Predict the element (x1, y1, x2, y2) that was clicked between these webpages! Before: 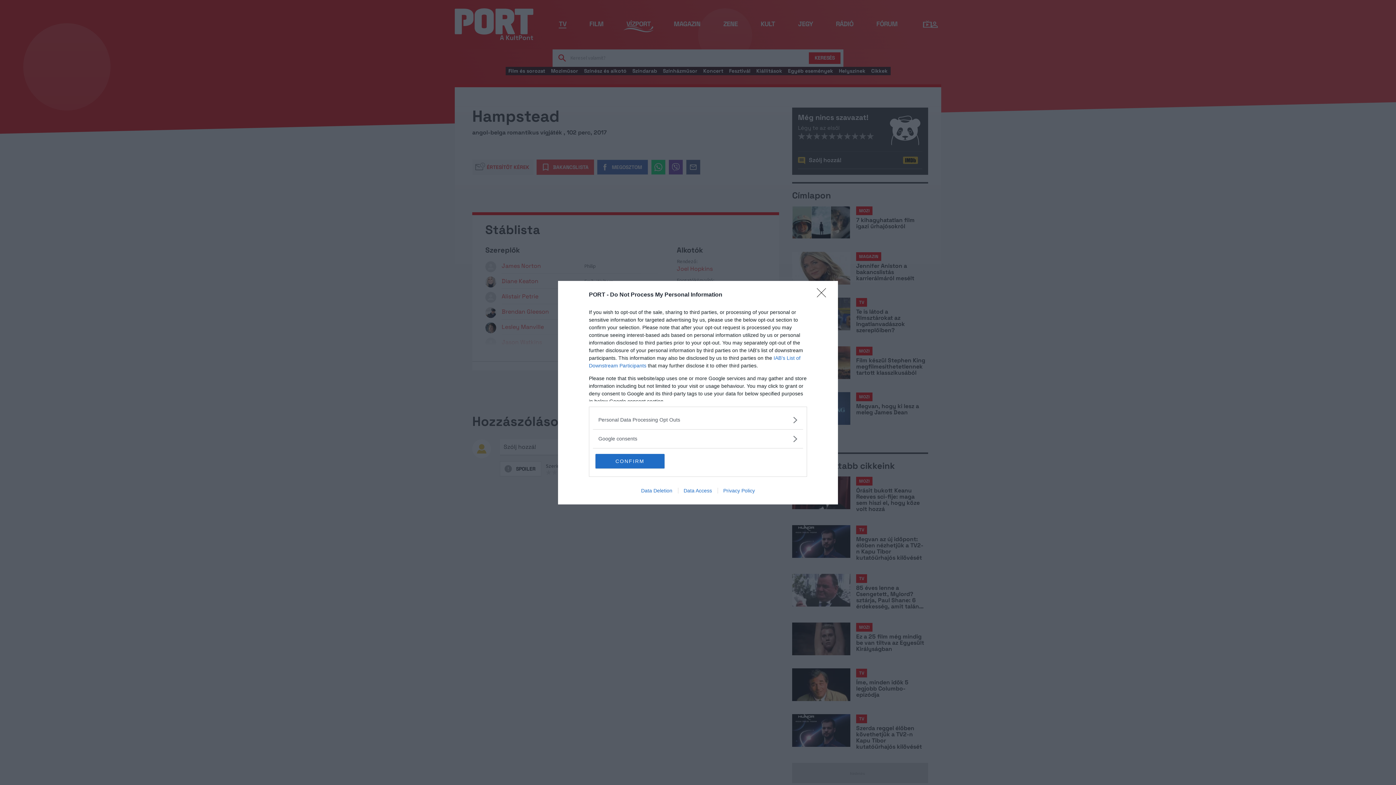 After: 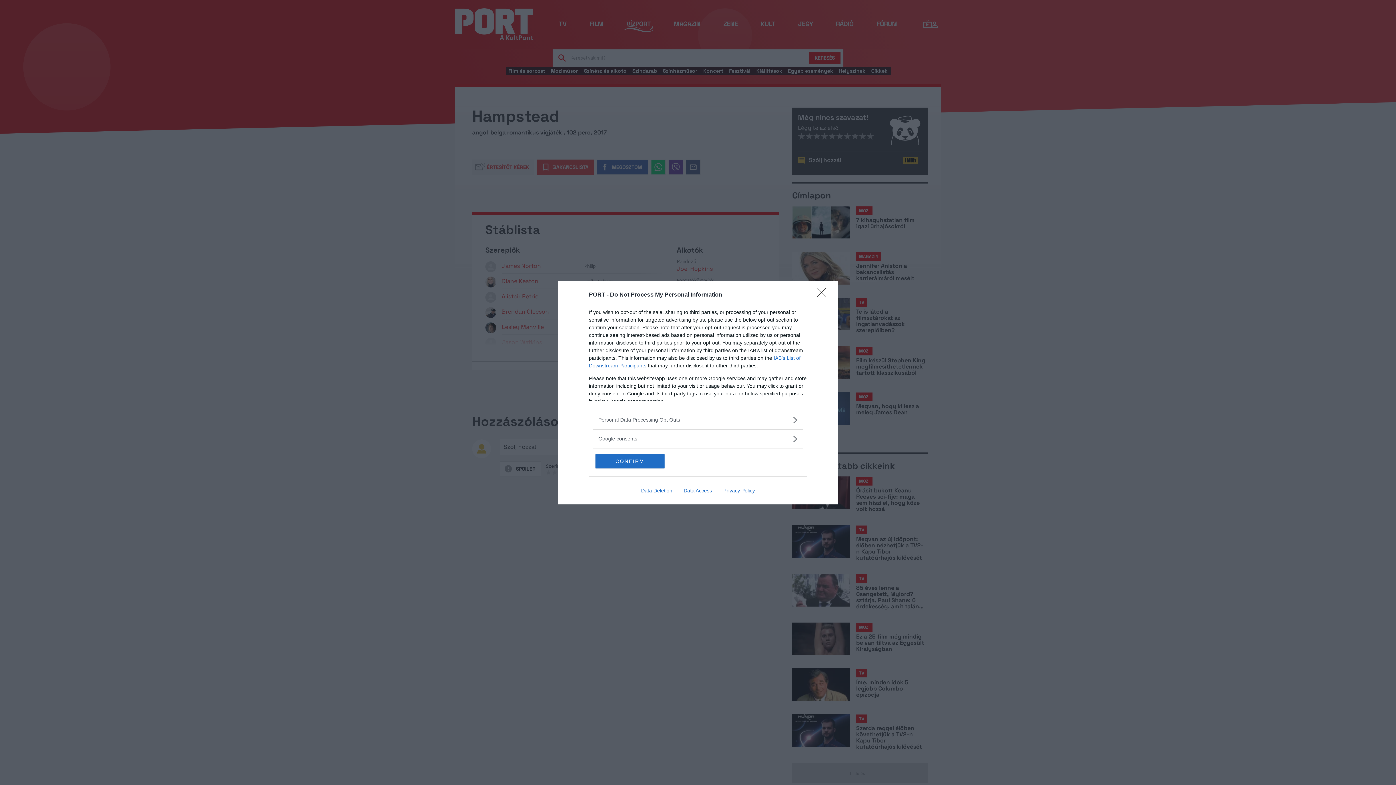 Action: bbox: (678, 487, 717, 493) label: Data Access